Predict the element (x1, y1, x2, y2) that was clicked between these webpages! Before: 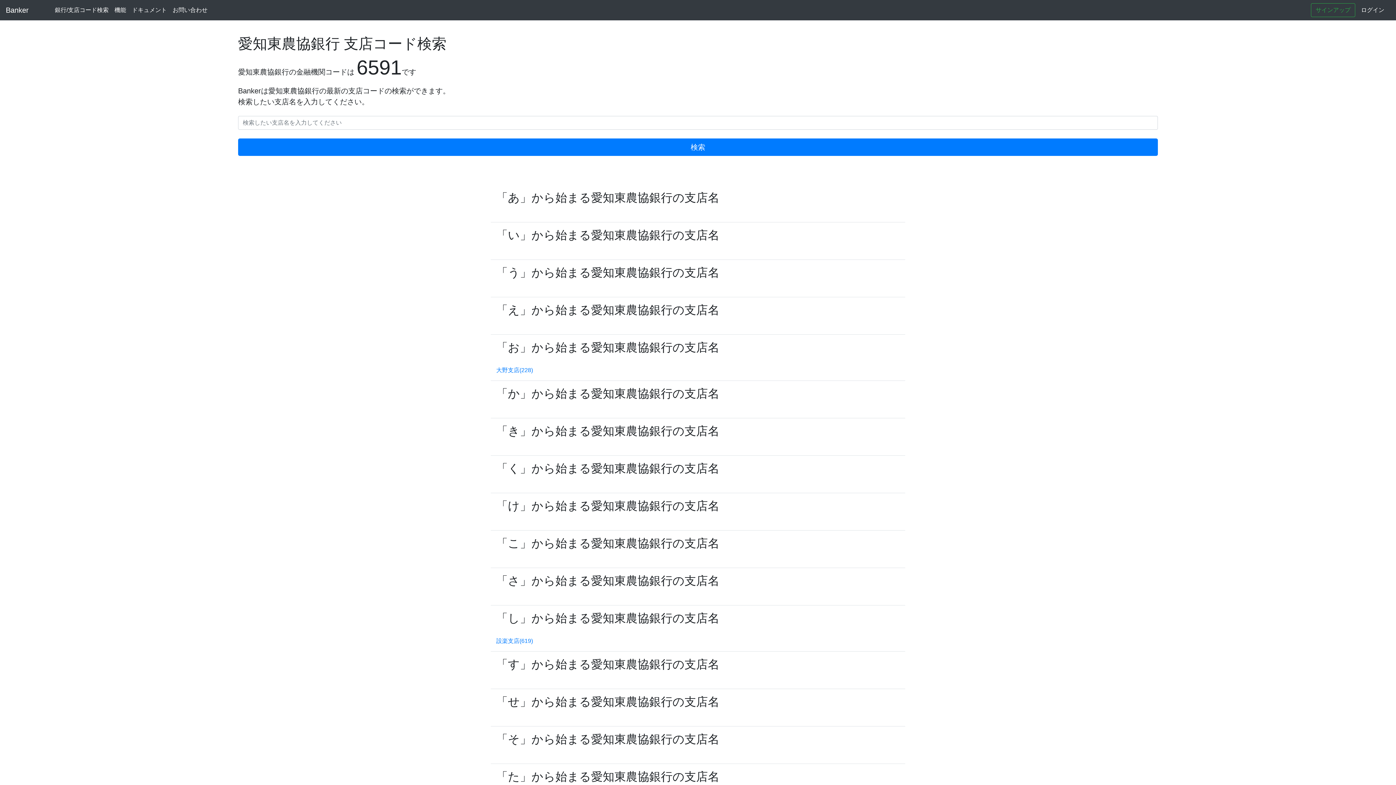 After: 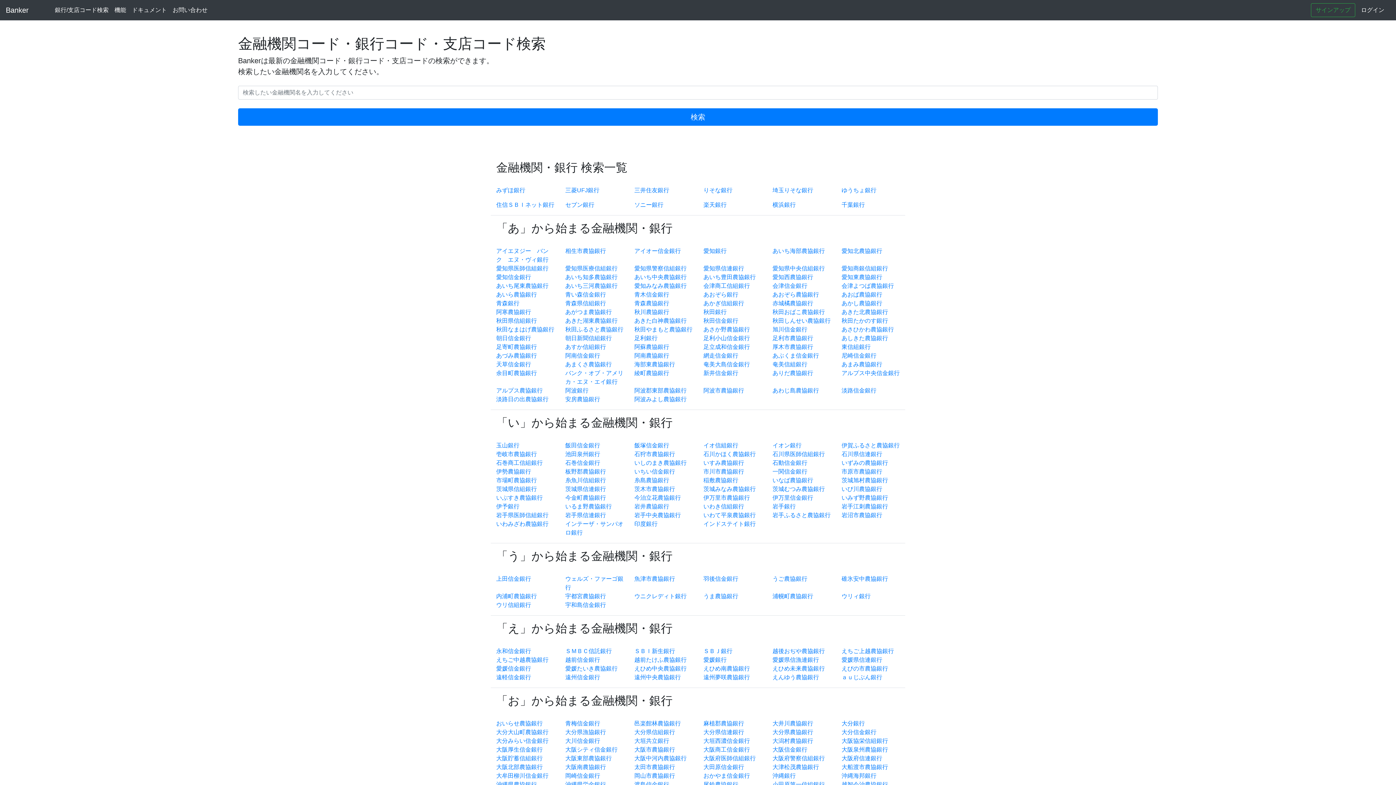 Action: label: 銀行/支店コード検索 bbox: (52, 2, 111, 17)